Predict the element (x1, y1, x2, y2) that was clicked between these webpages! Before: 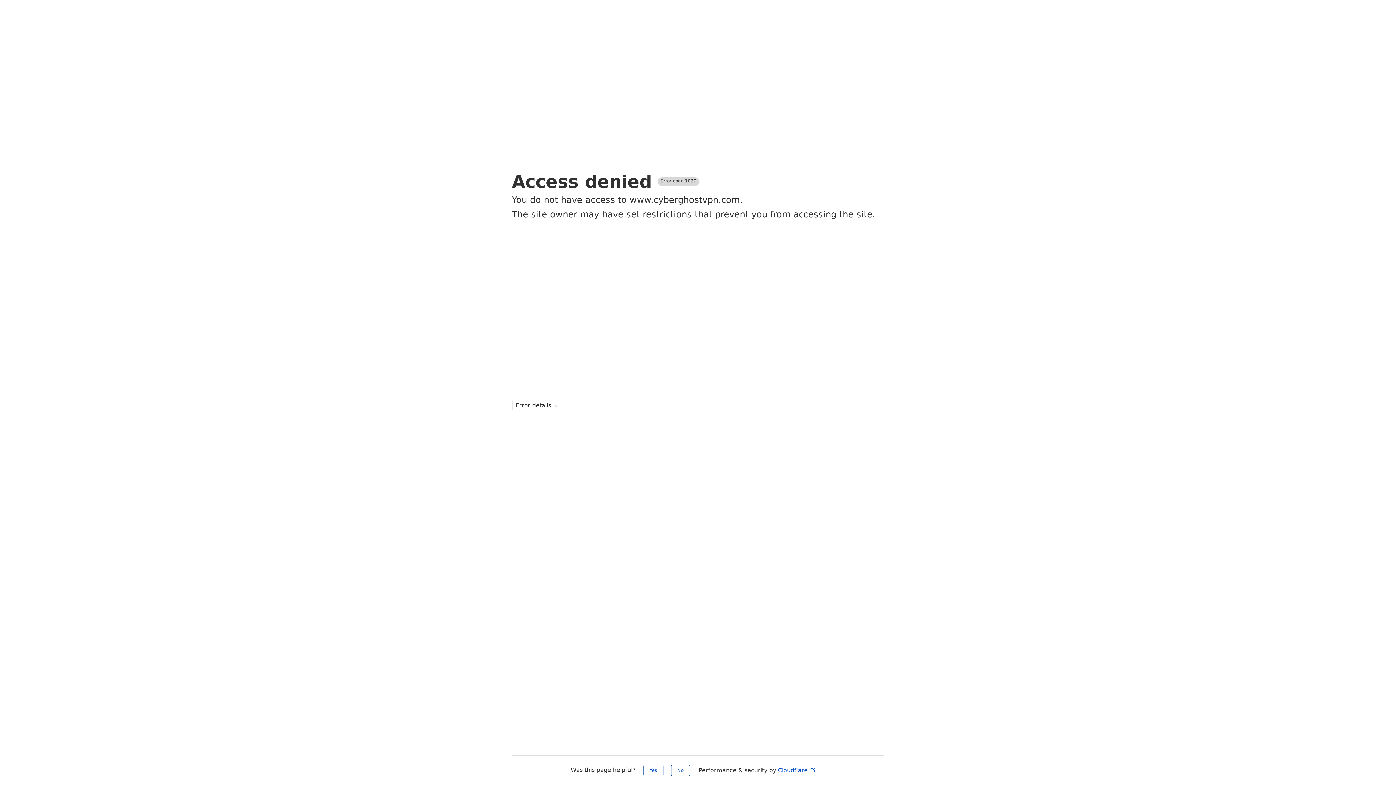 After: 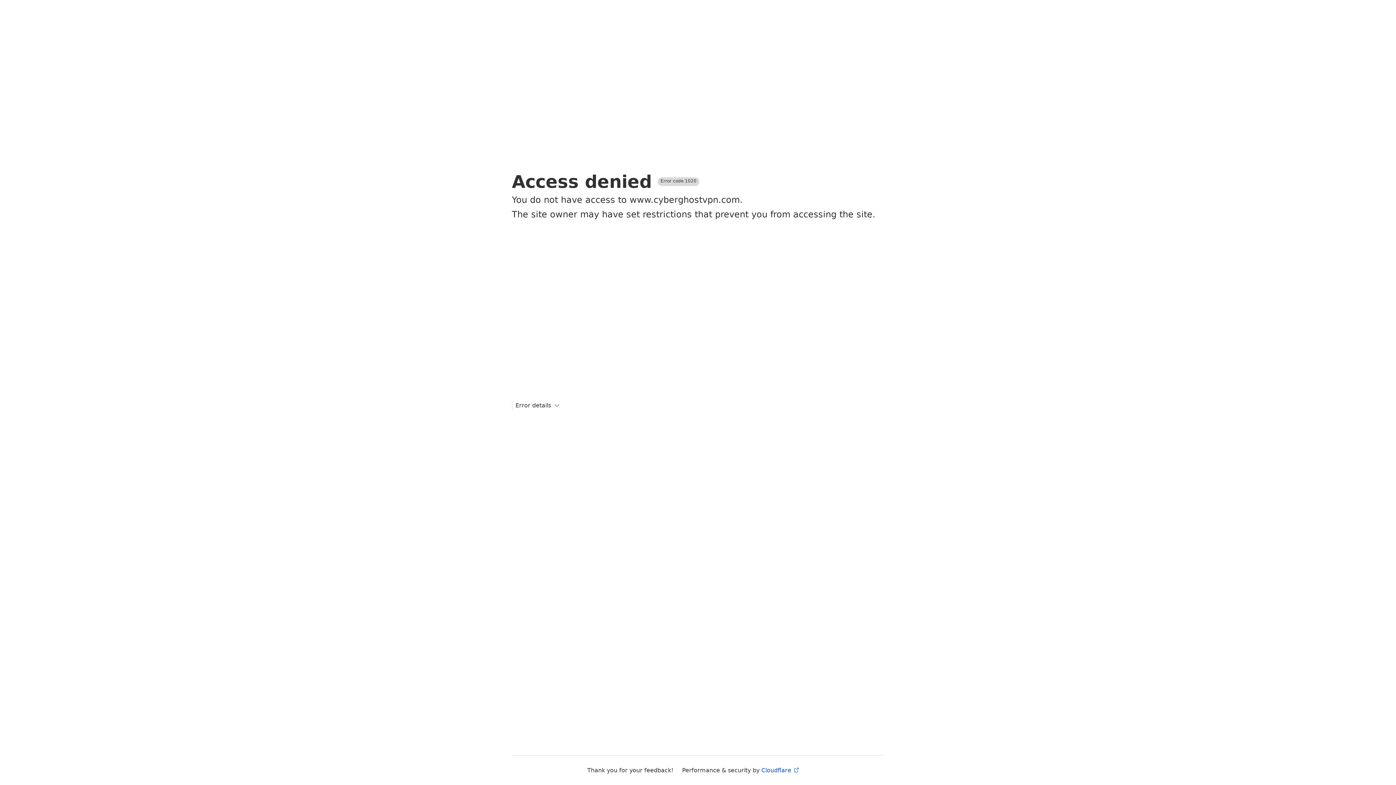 Action: label: Yes bbox: (643, 765, 663, 776)